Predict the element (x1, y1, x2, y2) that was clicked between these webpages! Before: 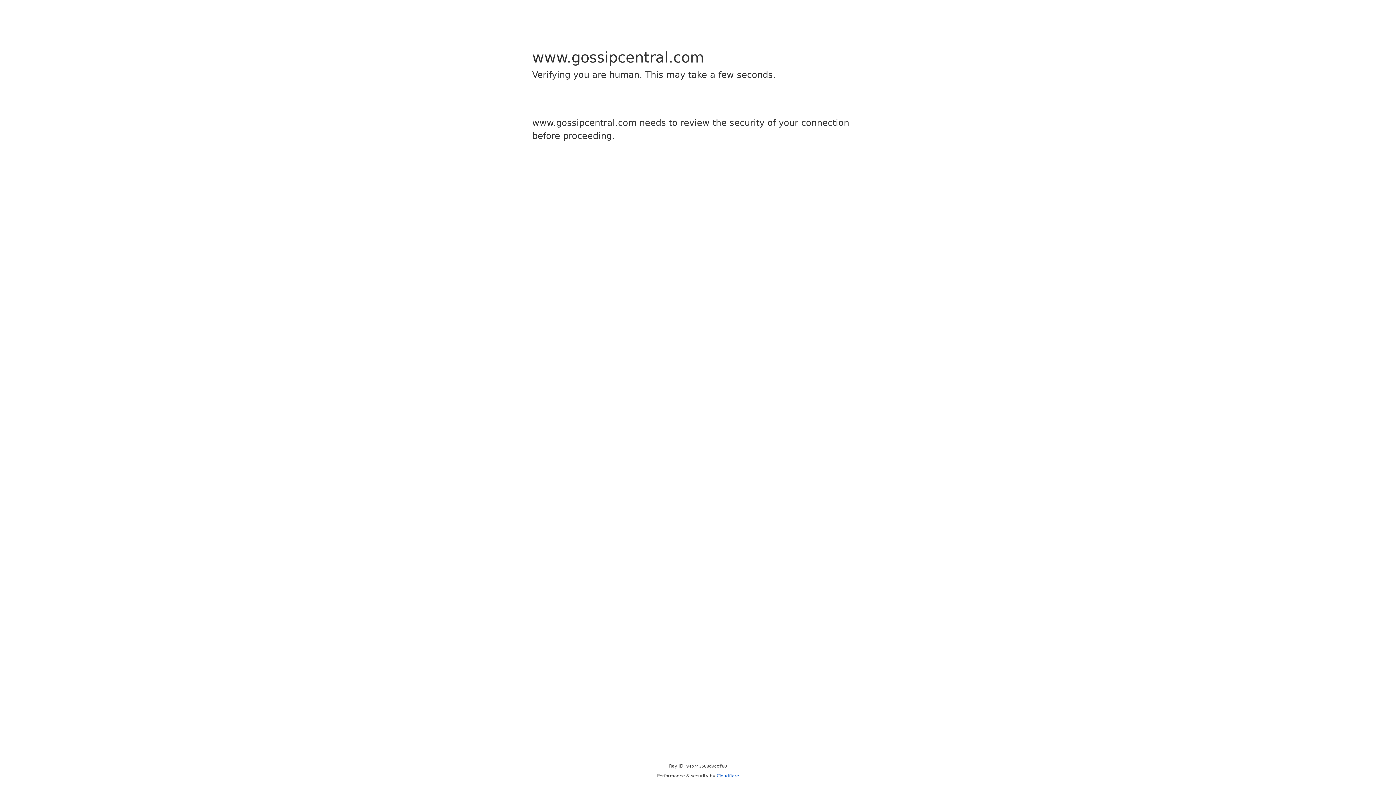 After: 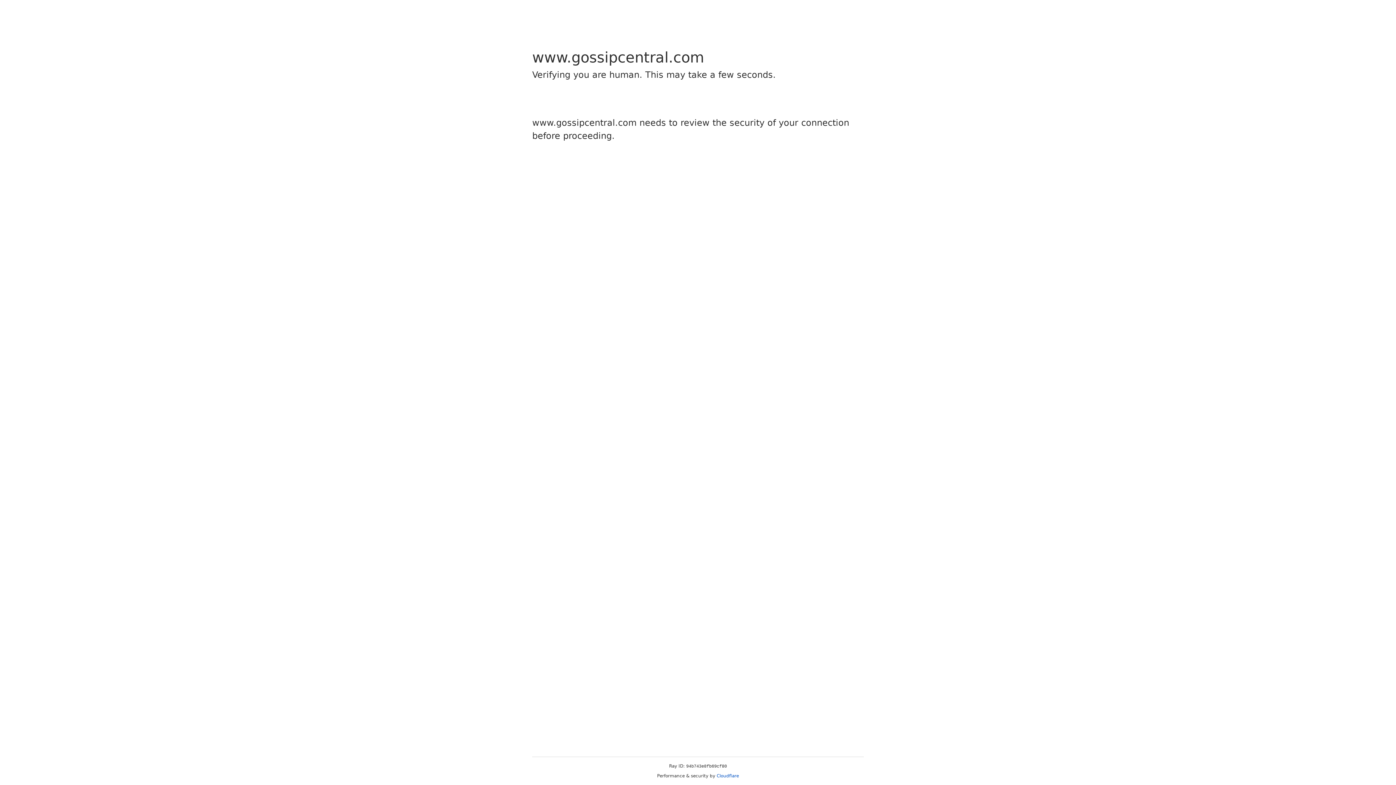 Action: bbox: (716, 773, 739, 778) label: Cloudflare